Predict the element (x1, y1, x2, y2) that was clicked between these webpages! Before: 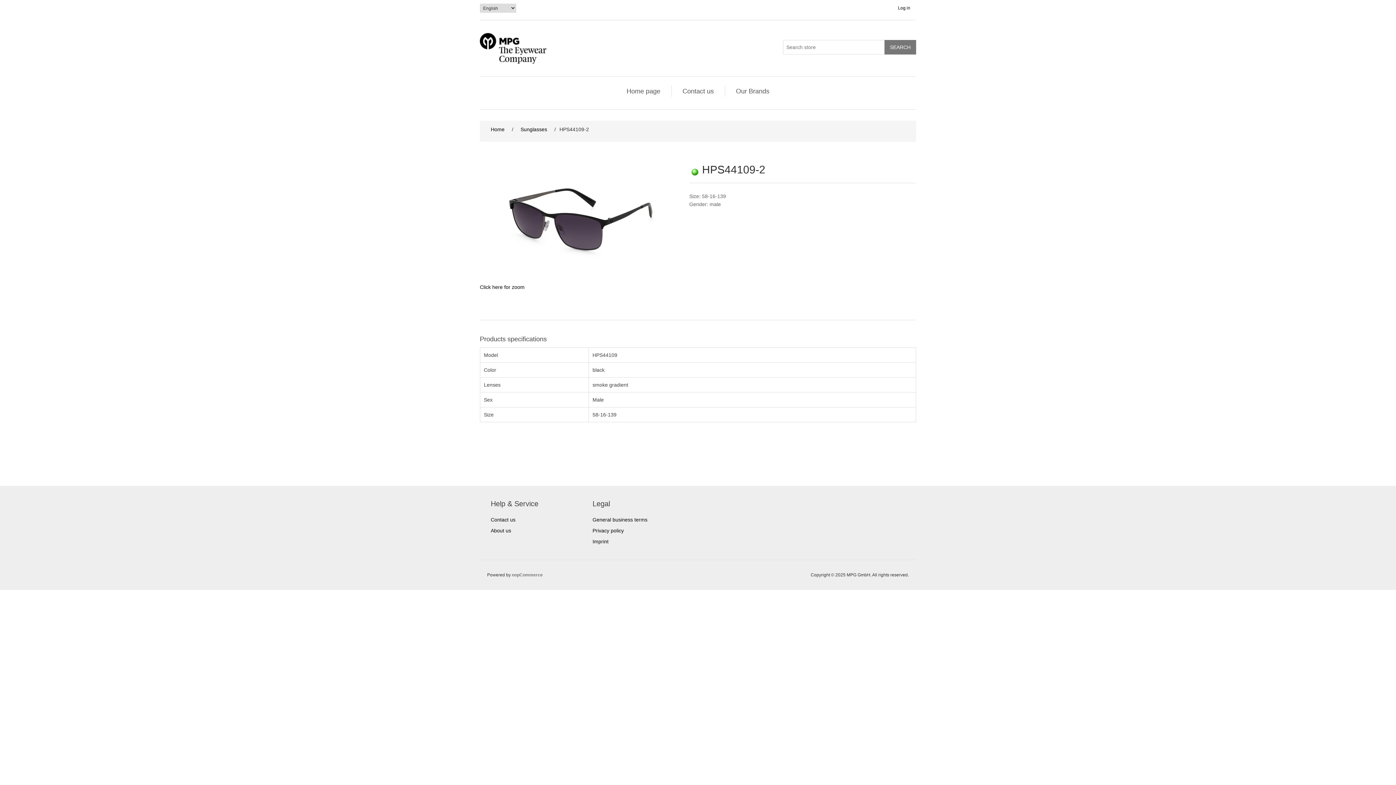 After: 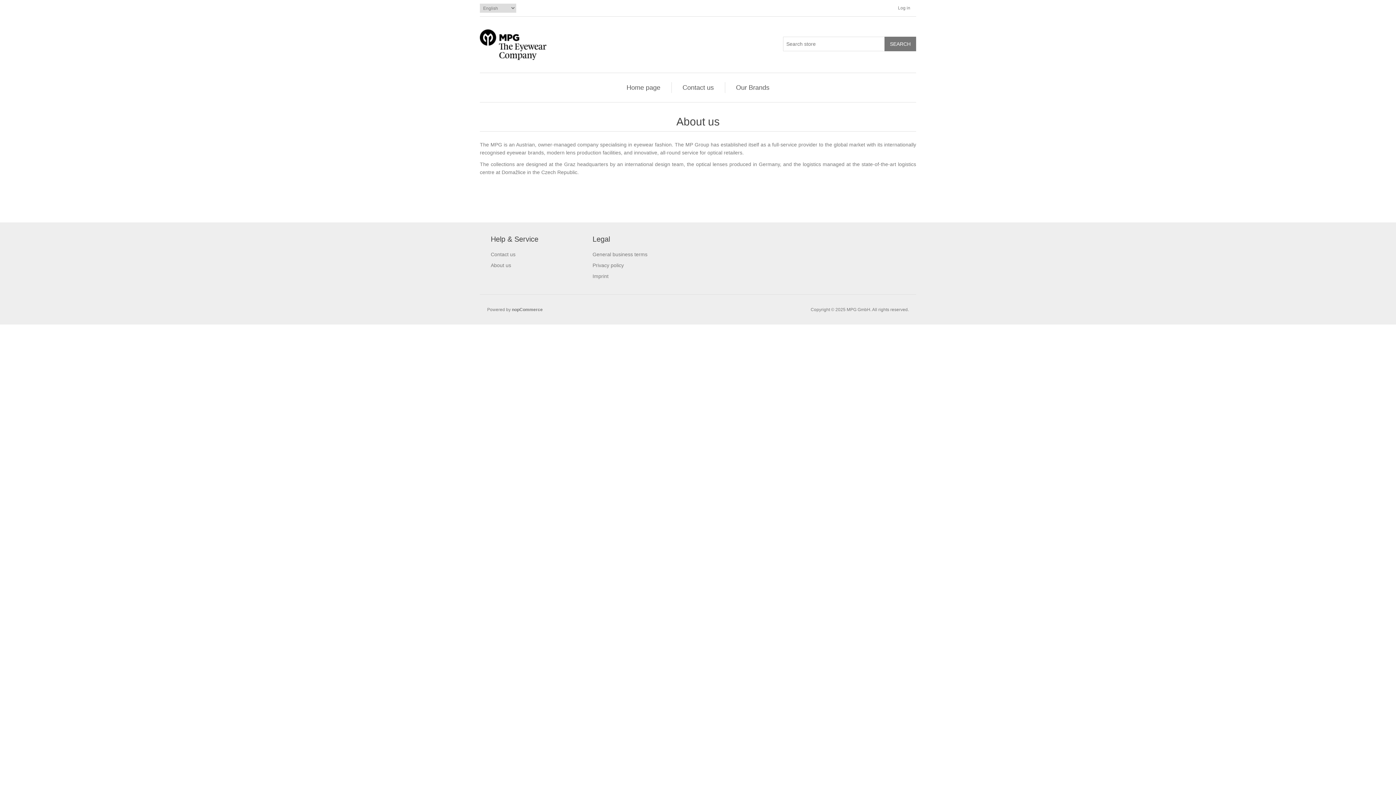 Action: bbox: (490, 528, 511, 533) label: About us